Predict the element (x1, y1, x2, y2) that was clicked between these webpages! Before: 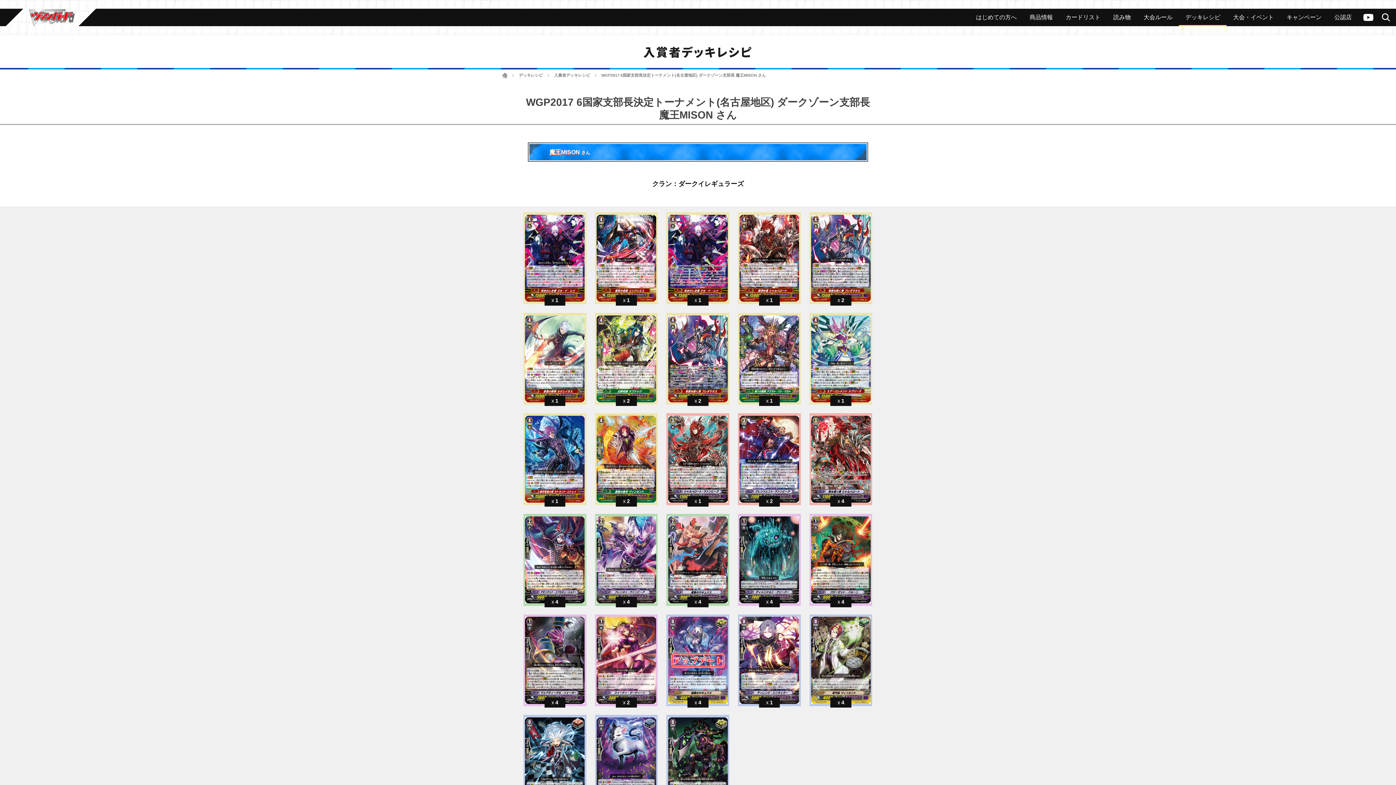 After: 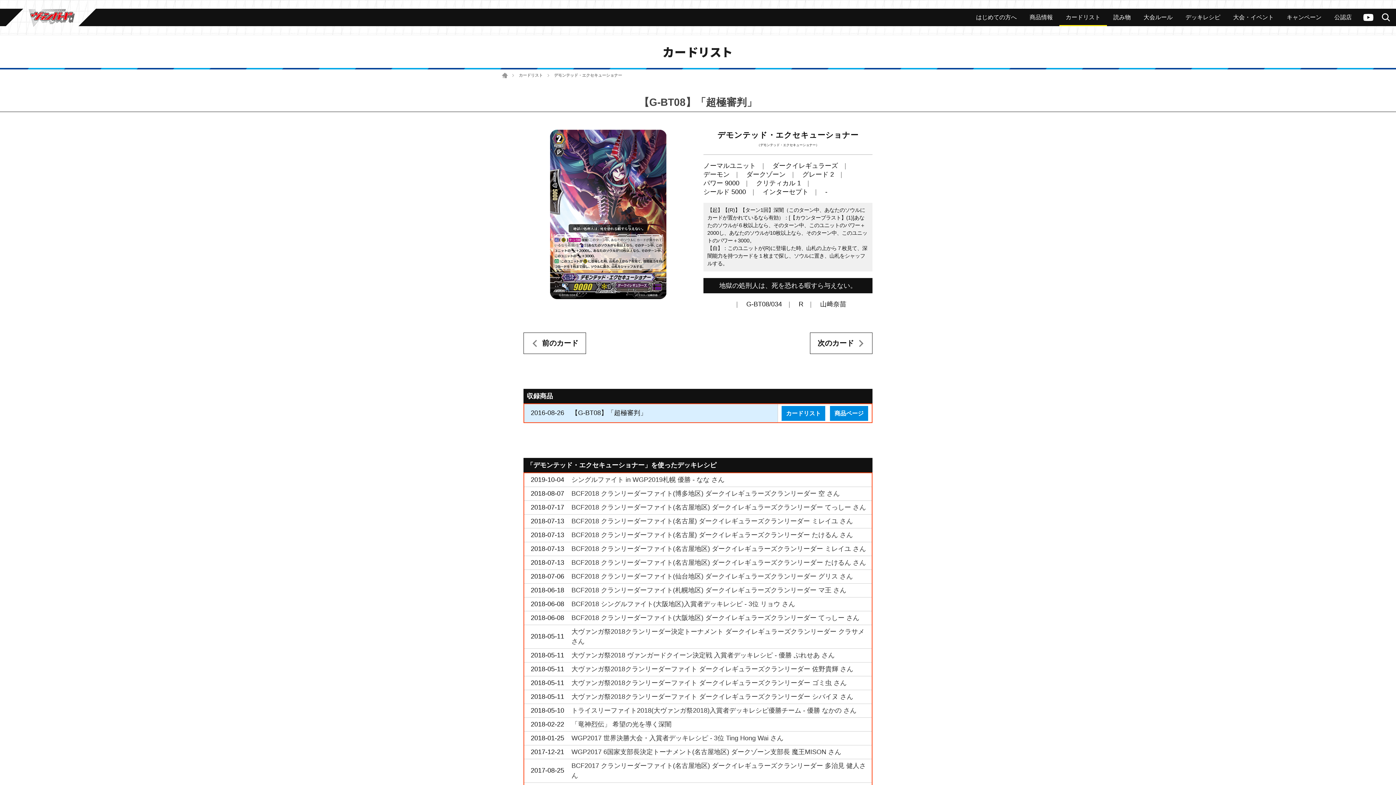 Action: bbox: (523, 514, 586, 606) label: 4